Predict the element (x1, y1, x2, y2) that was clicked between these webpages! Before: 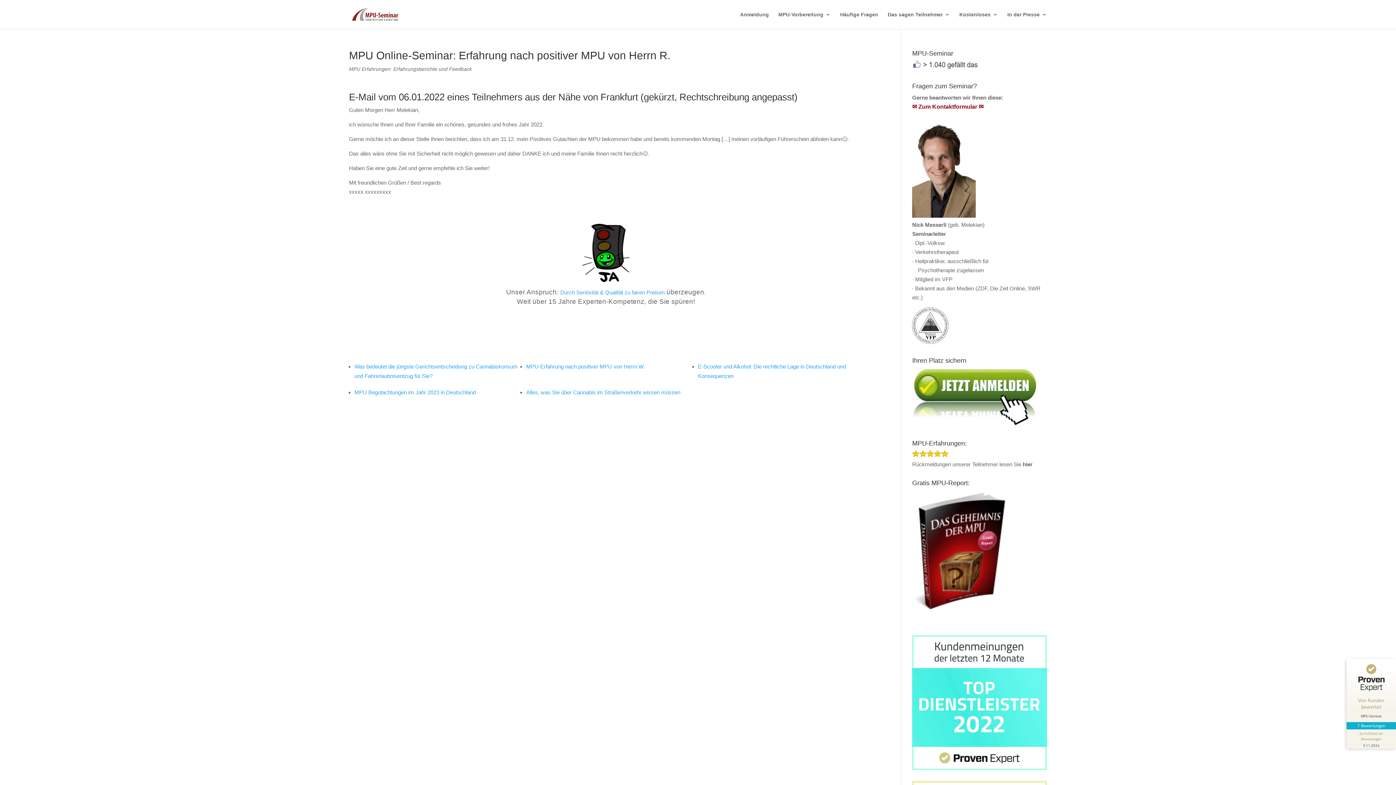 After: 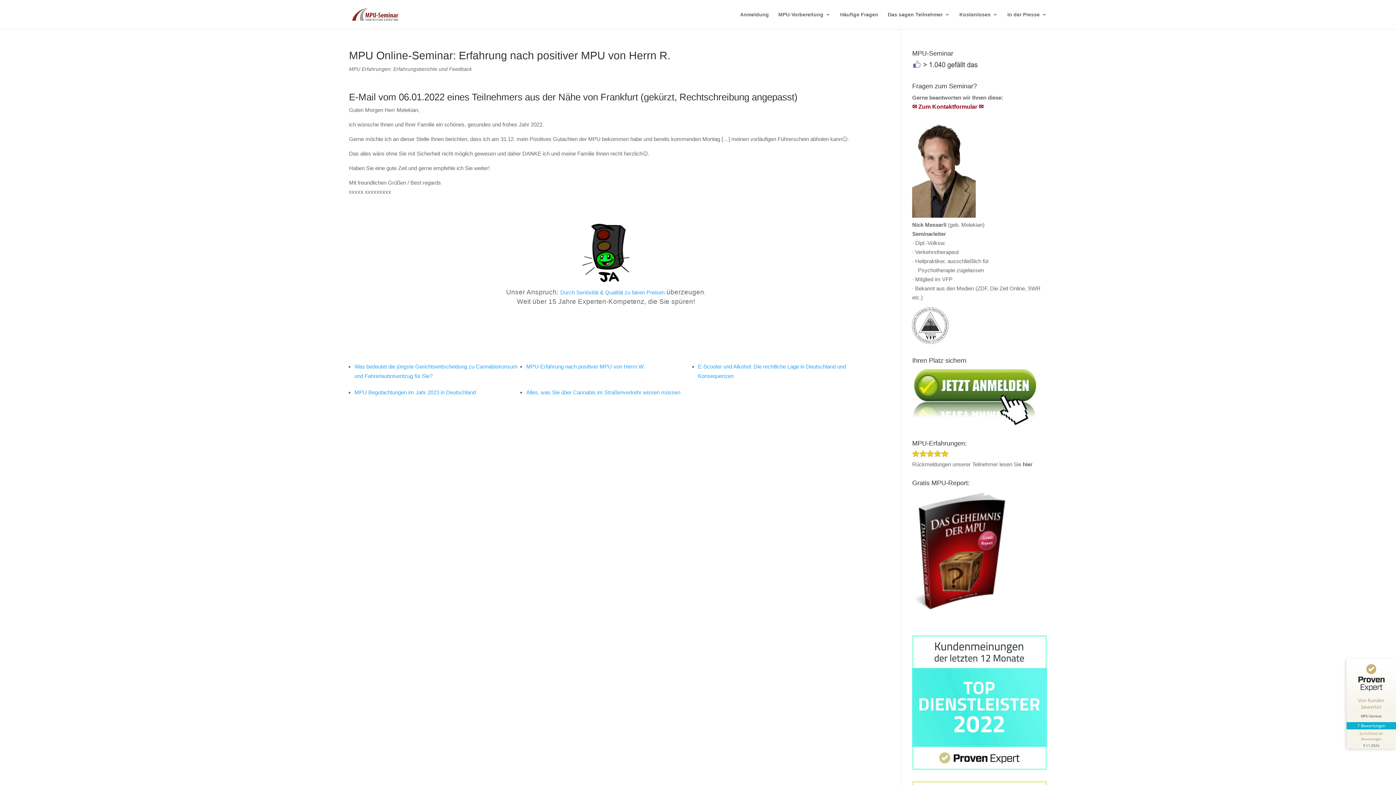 Action: bbox: (1346, 660, 1396, 722) label: Von Kunden bewertet
MPU-Seminar